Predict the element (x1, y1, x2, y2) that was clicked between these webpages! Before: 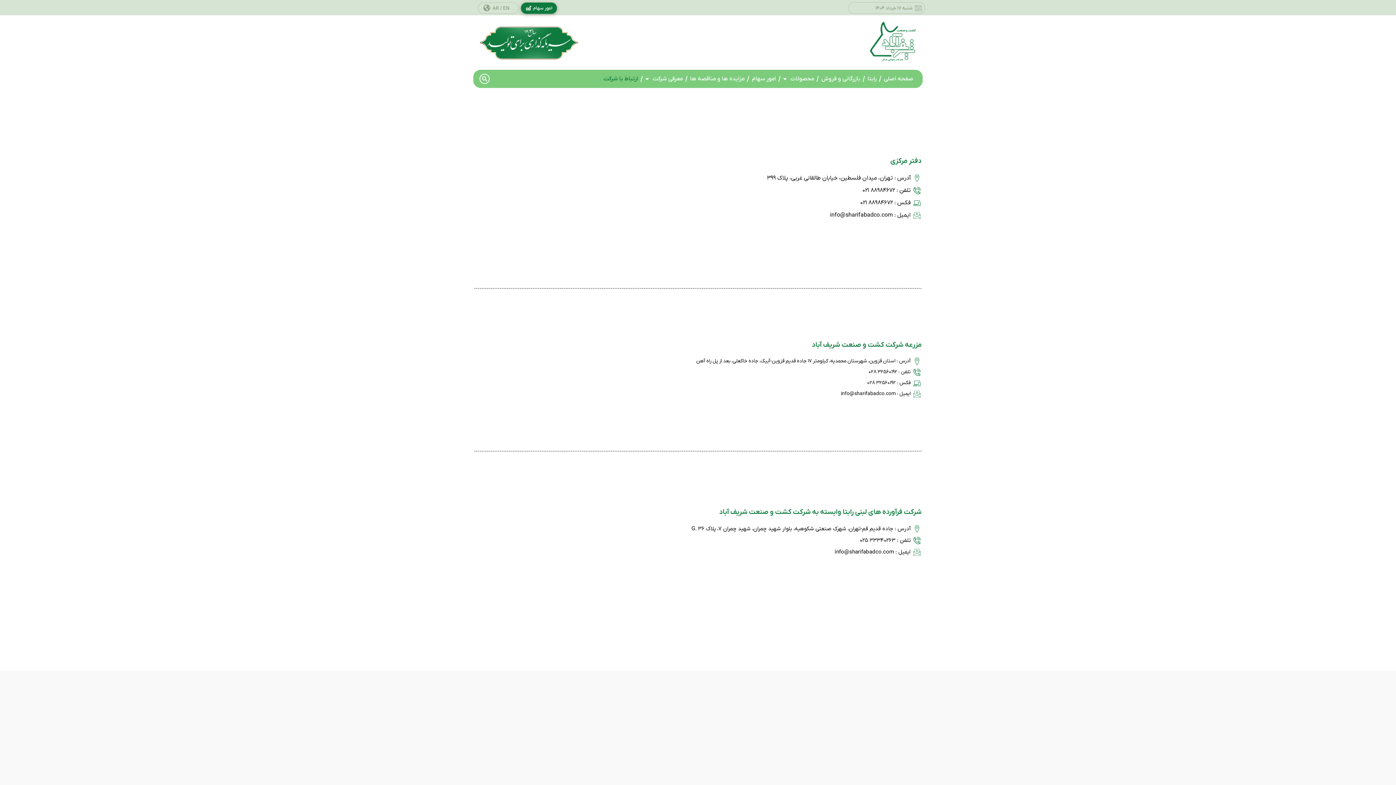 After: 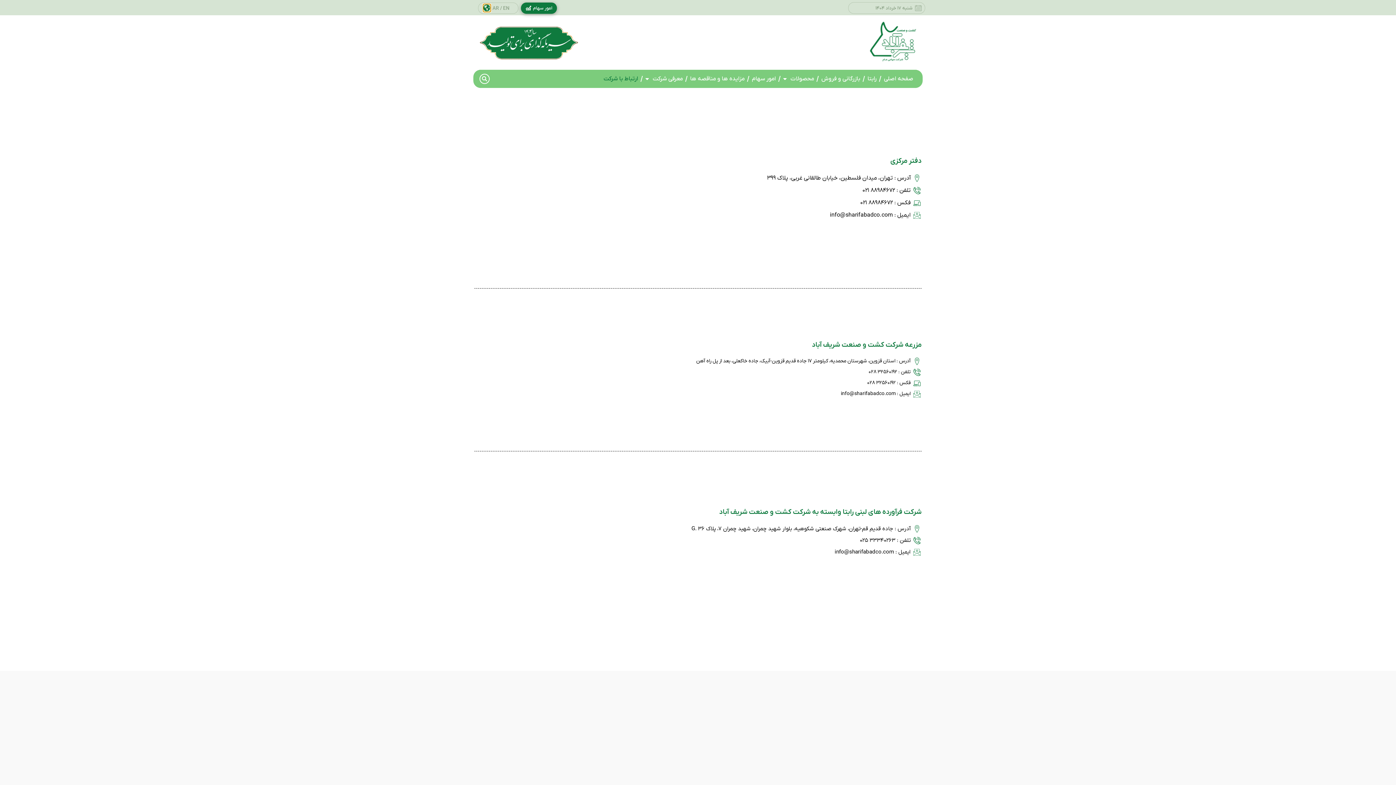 Action: label: <a href="https://sharifabadco.com/ar"><span>AR</span> /</a> <a href="https://sharifabadco.com/en"><span>EN</span></a> bbox: (483, 4, 490, 11)